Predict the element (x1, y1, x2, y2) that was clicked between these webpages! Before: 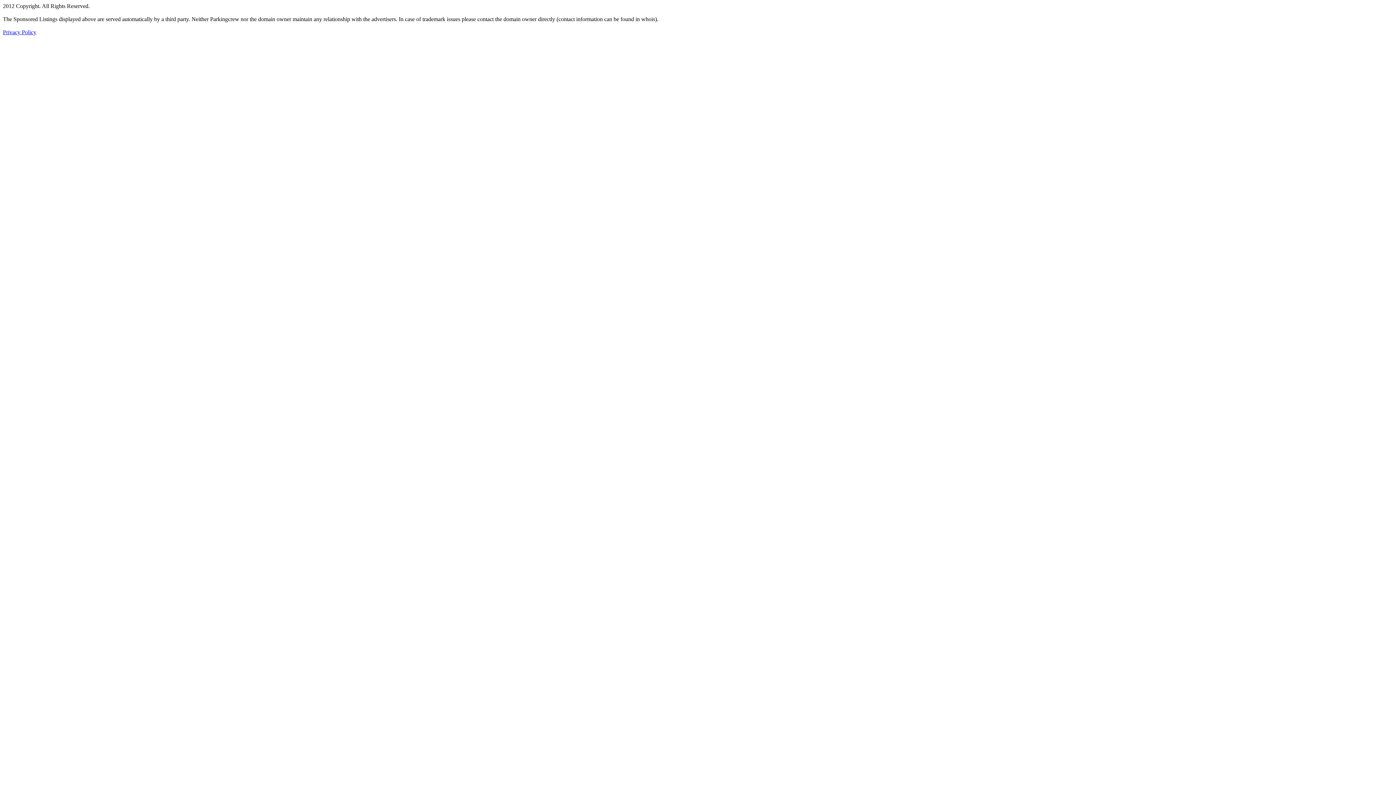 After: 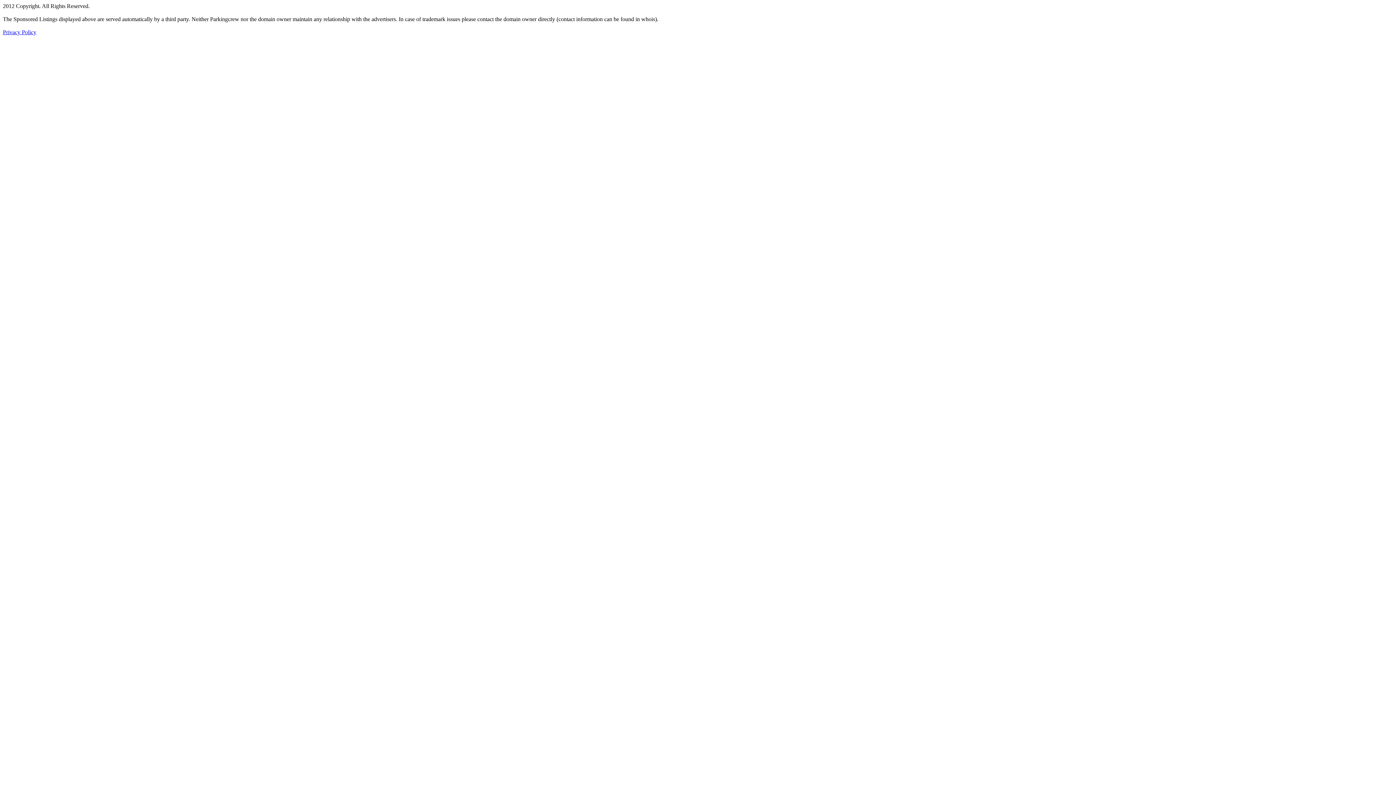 Action: label: Privacy Policy bbox: (2, 29, 36, 35)